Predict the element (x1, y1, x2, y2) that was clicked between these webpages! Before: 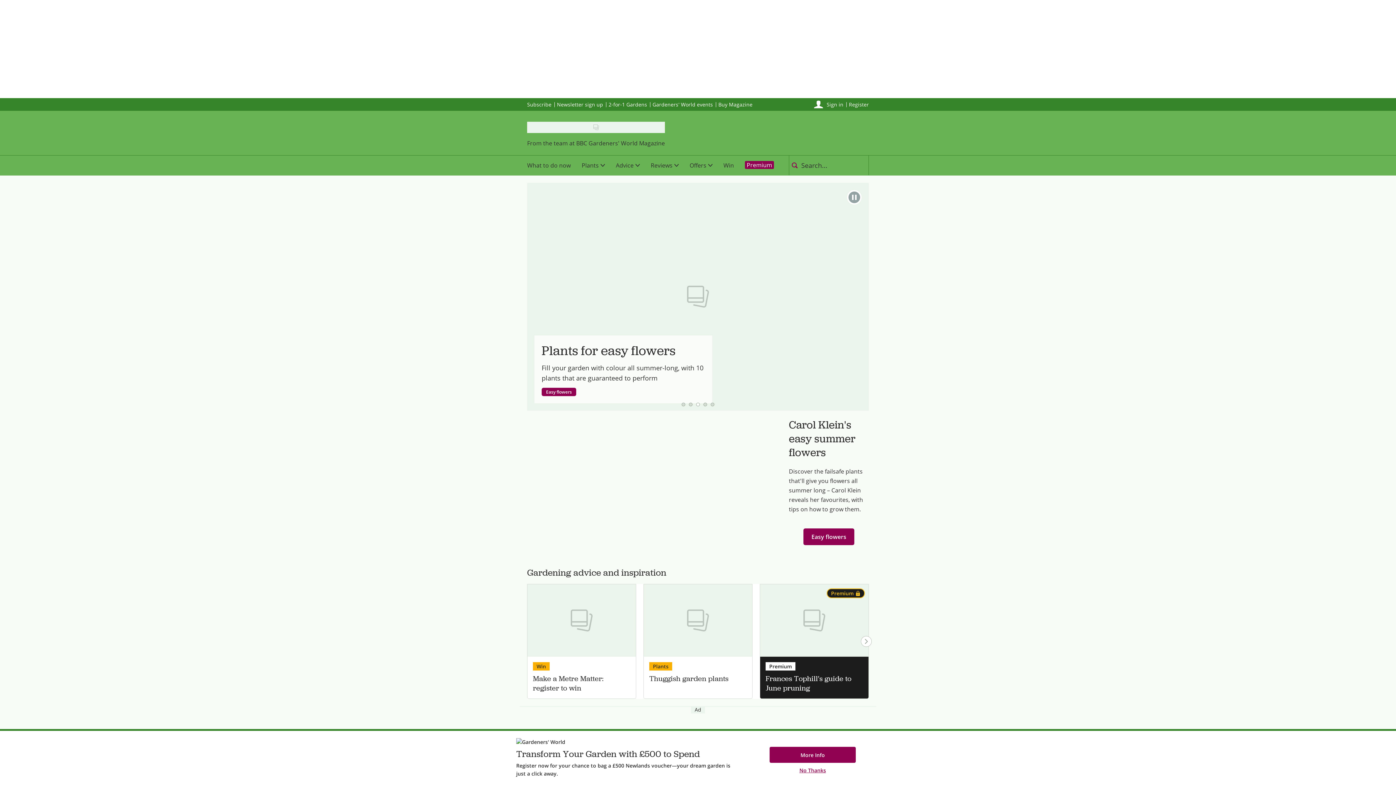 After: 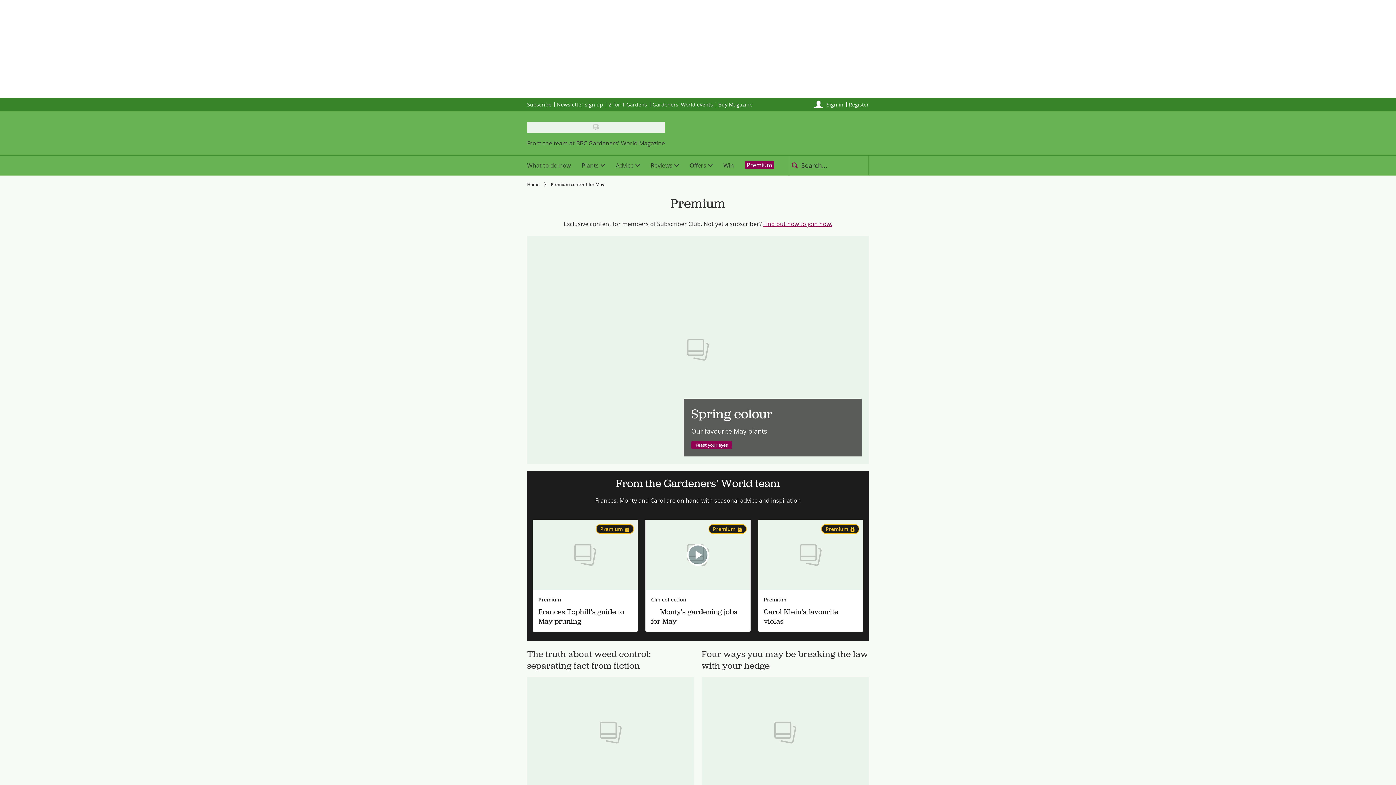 Action: bbox: (765, 662, 795, 670) label: Premium